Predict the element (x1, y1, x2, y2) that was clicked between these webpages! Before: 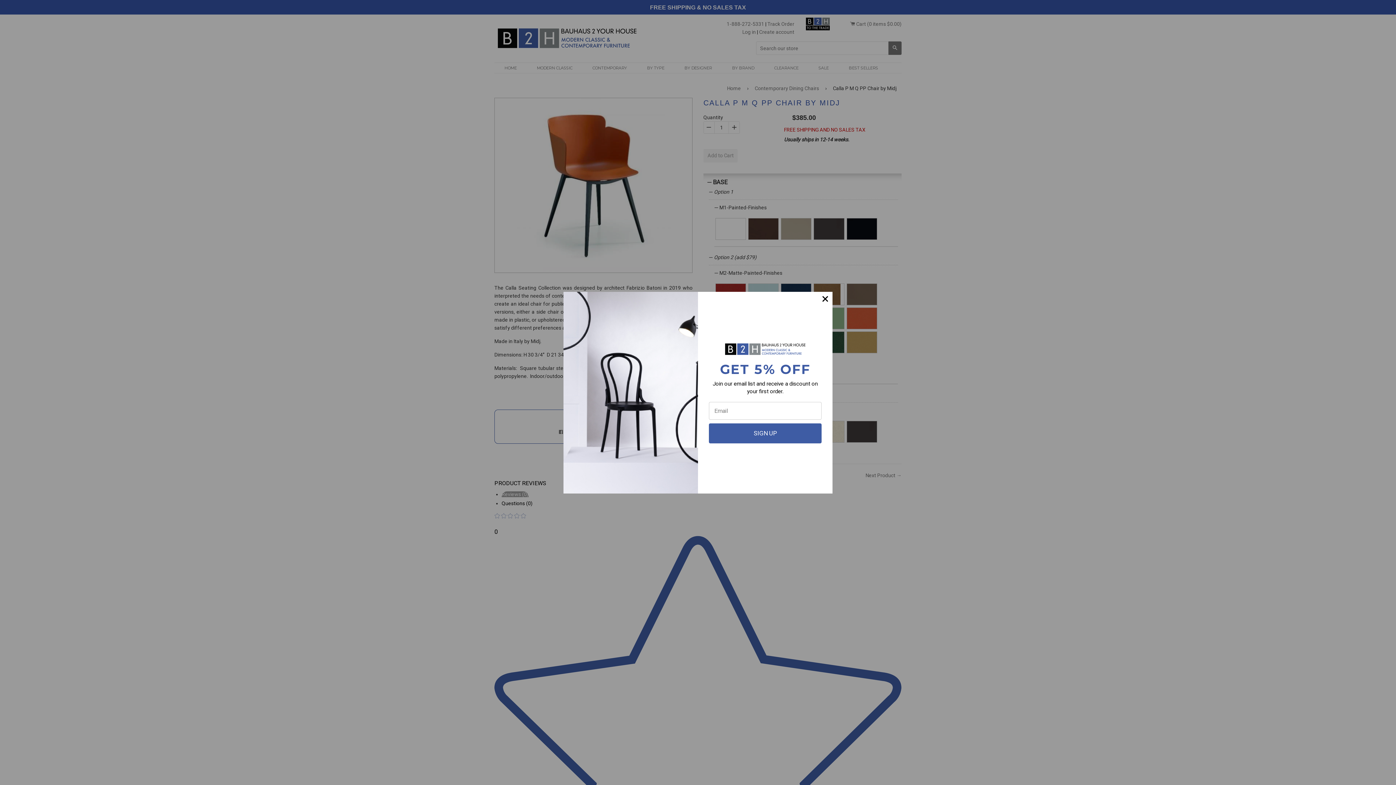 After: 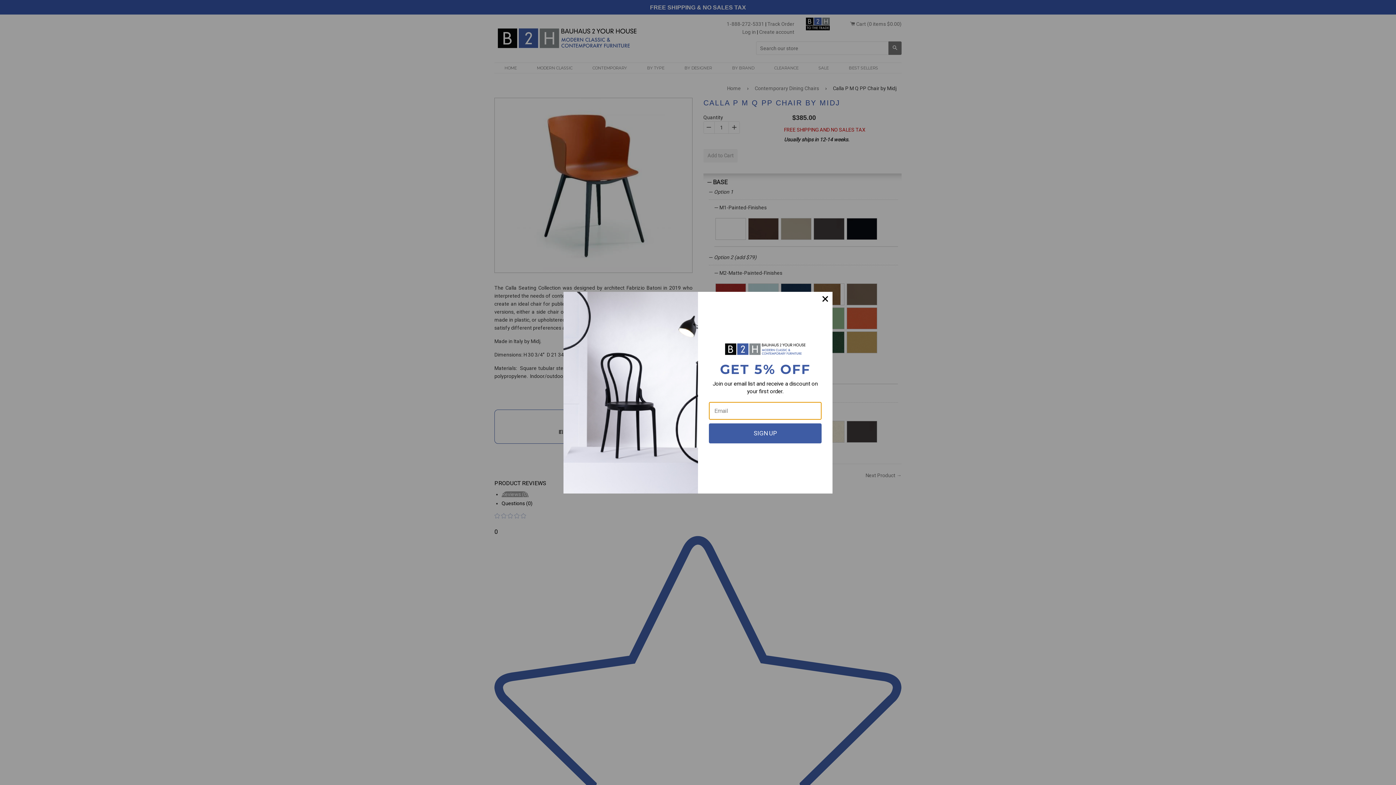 Action: bbox: (709, 423, 821, 443) label: SIGN UP